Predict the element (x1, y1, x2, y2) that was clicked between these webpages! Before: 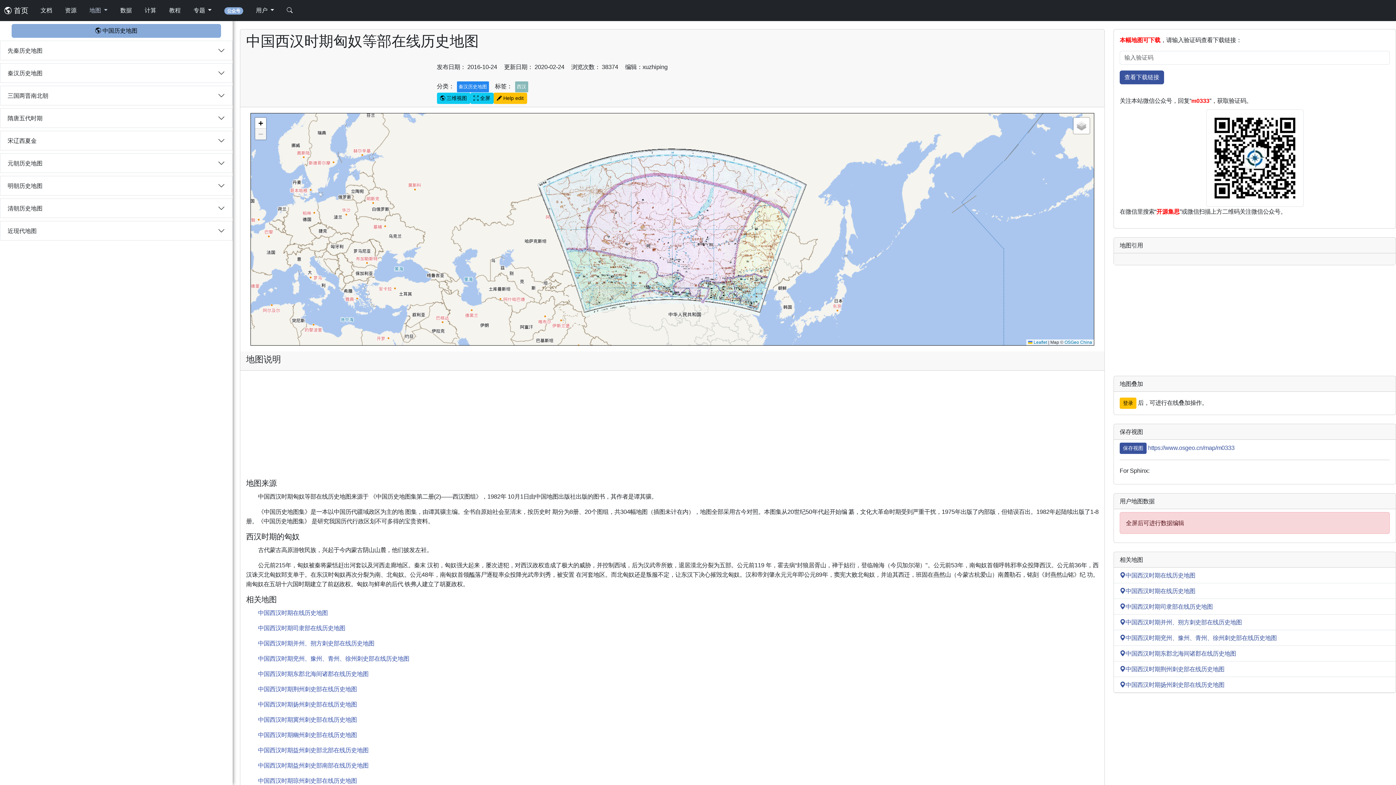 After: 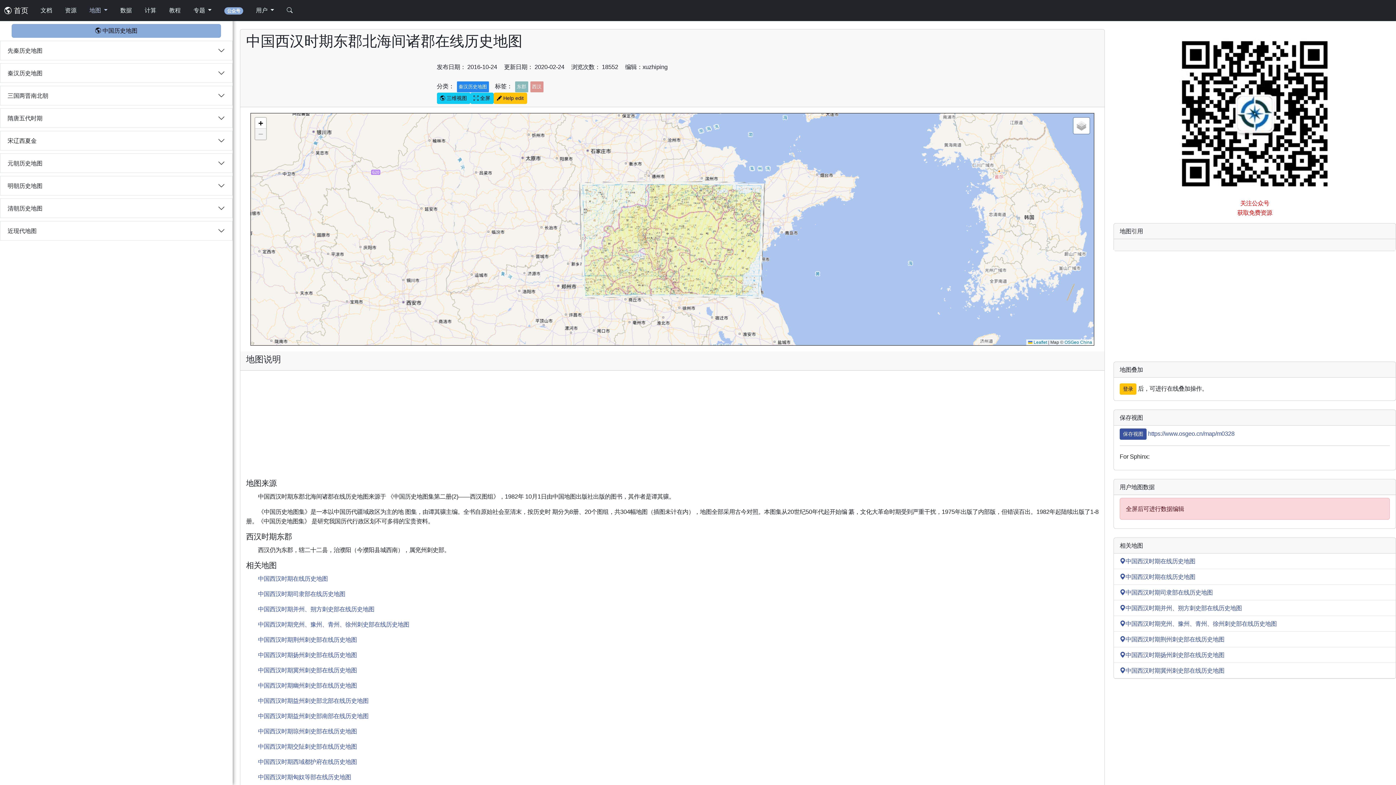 Action: label: 中国西汉时期东郡北海间诸郡在线历史地图 bbox: (1120, 650, 1236, 657)